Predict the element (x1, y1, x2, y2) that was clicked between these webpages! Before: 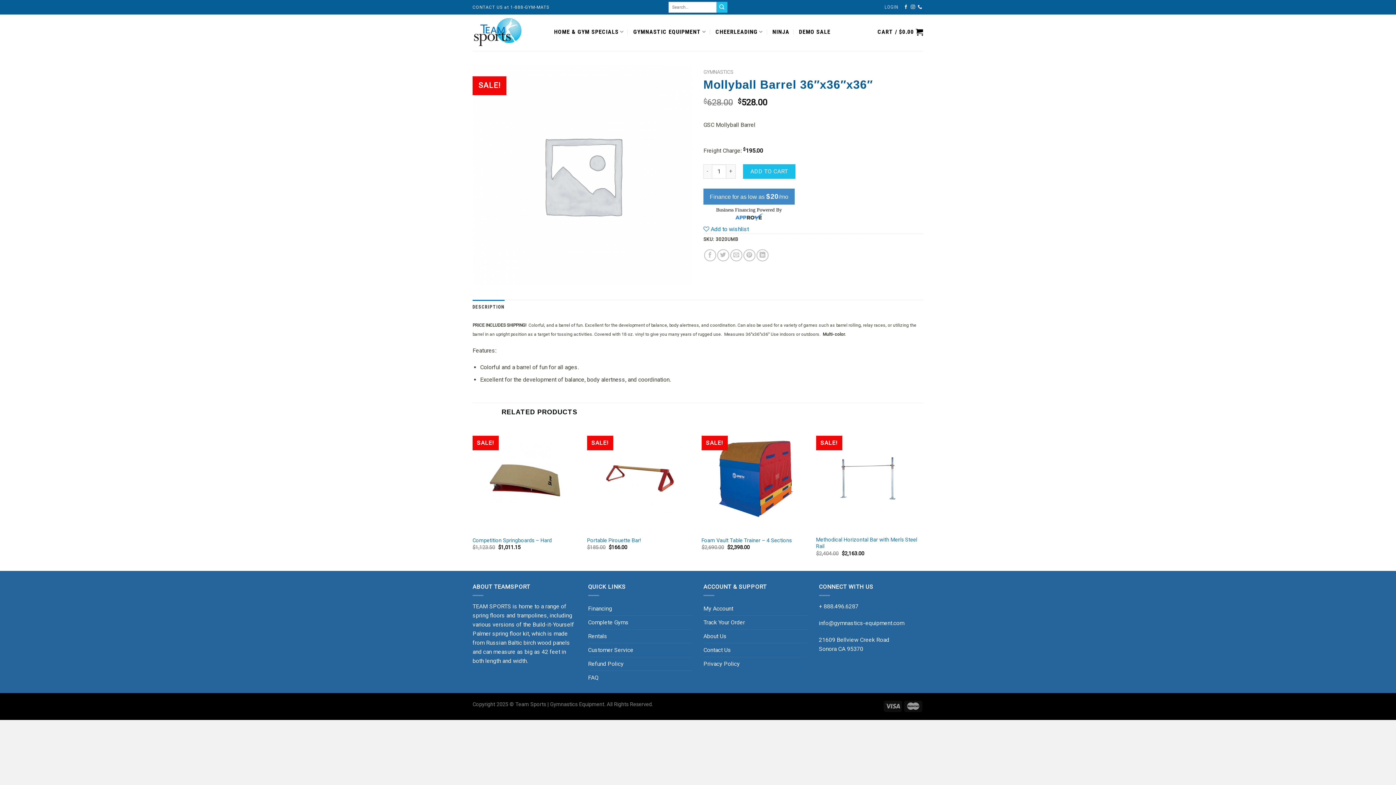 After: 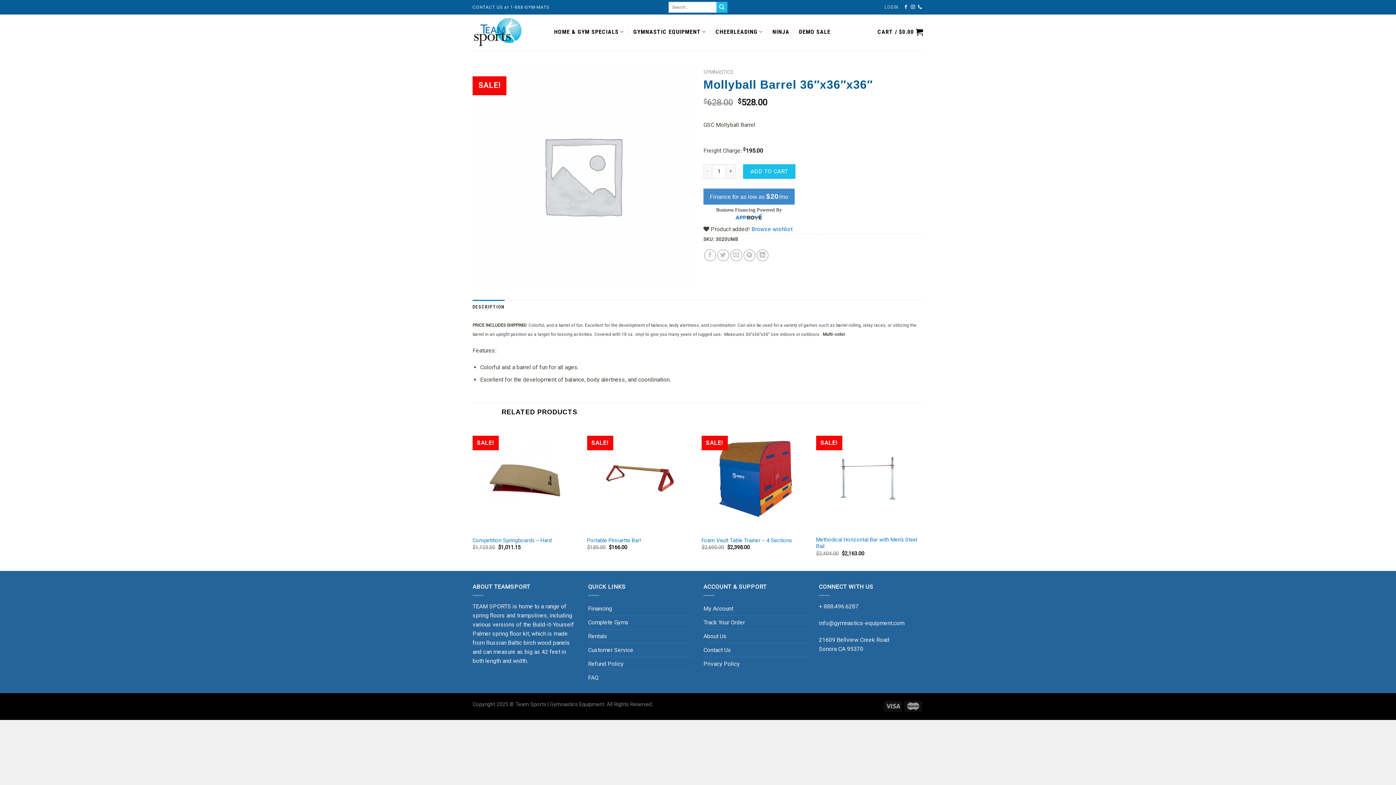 Action: bbox: (703, 225, 749, 232) label:  Add to wishlist